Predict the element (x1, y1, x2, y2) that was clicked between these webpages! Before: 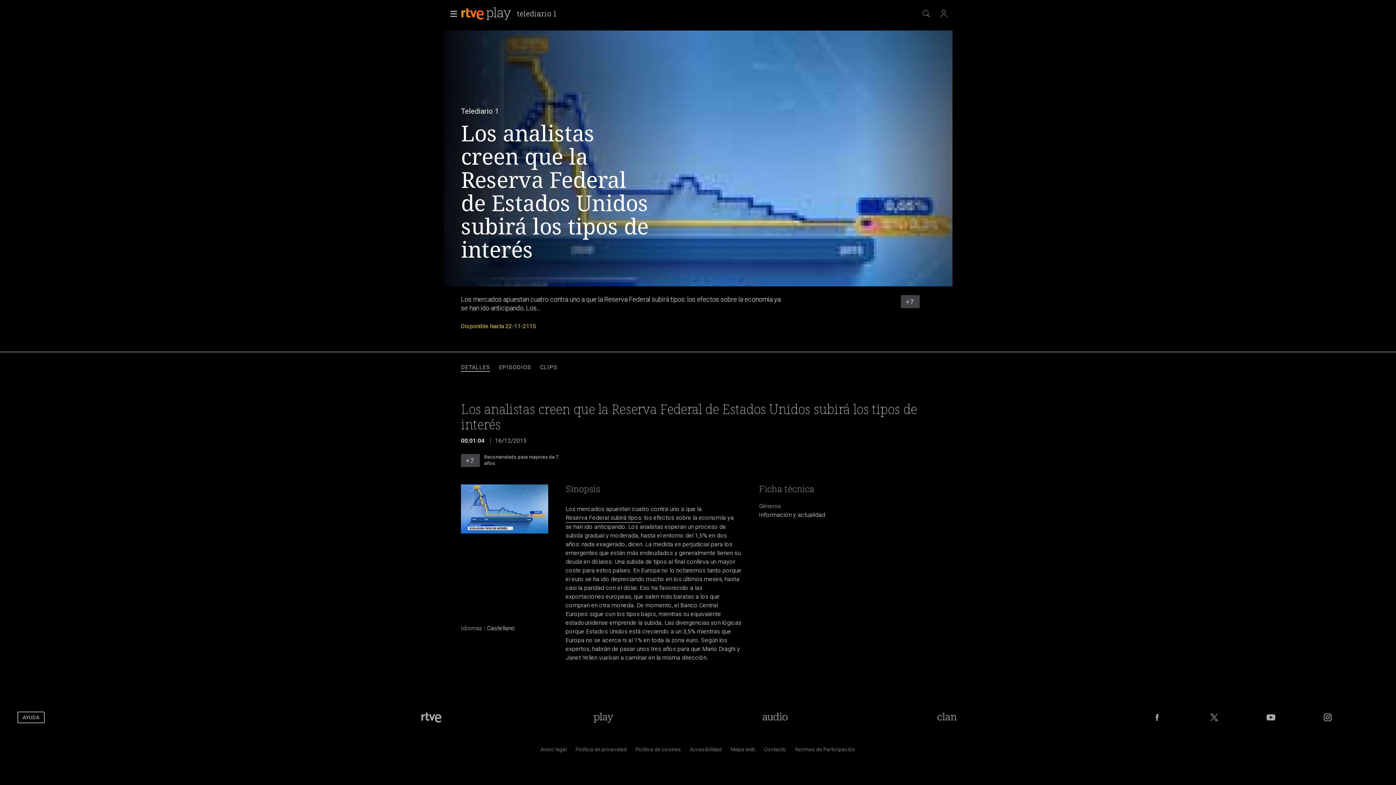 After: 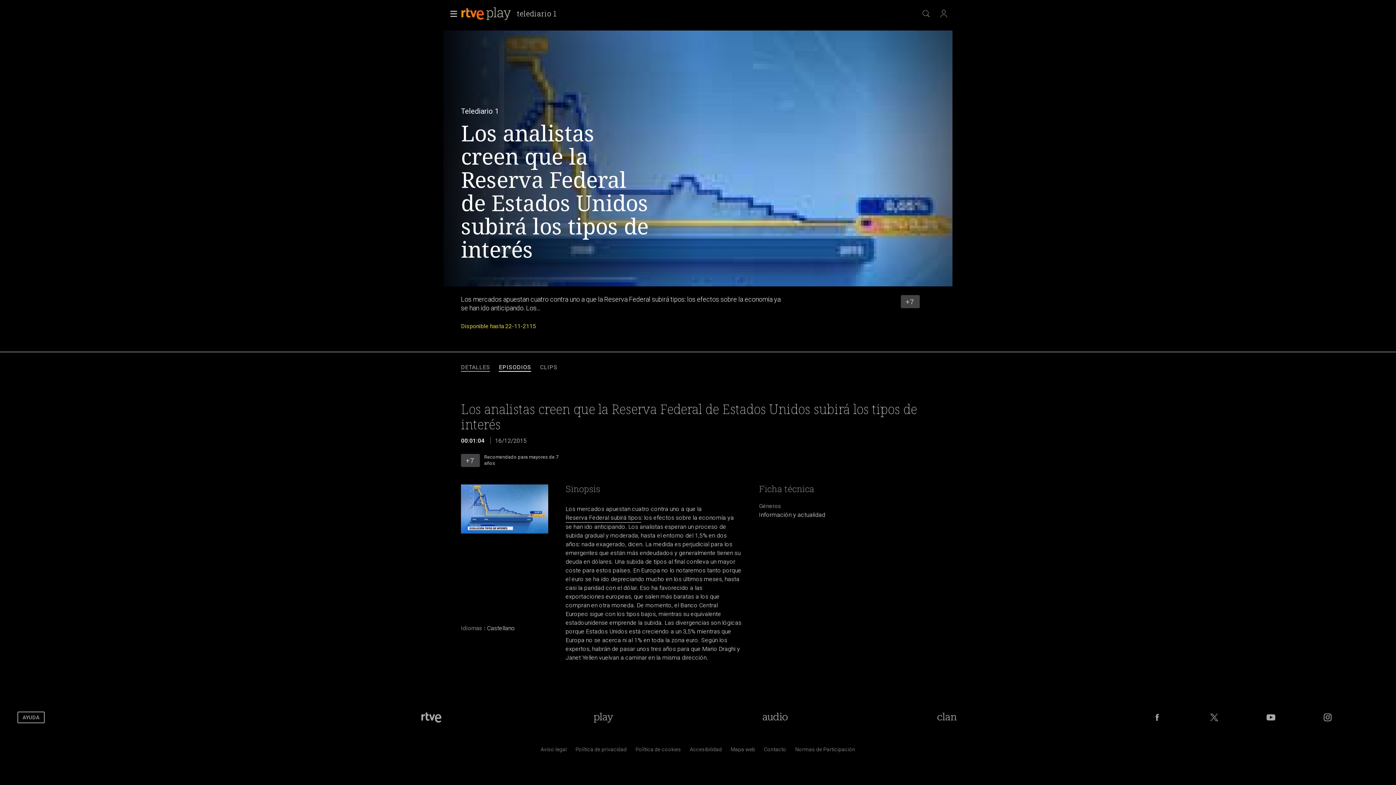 Action: label: EPISODIOS bbox: (499, 363, 531, 371)